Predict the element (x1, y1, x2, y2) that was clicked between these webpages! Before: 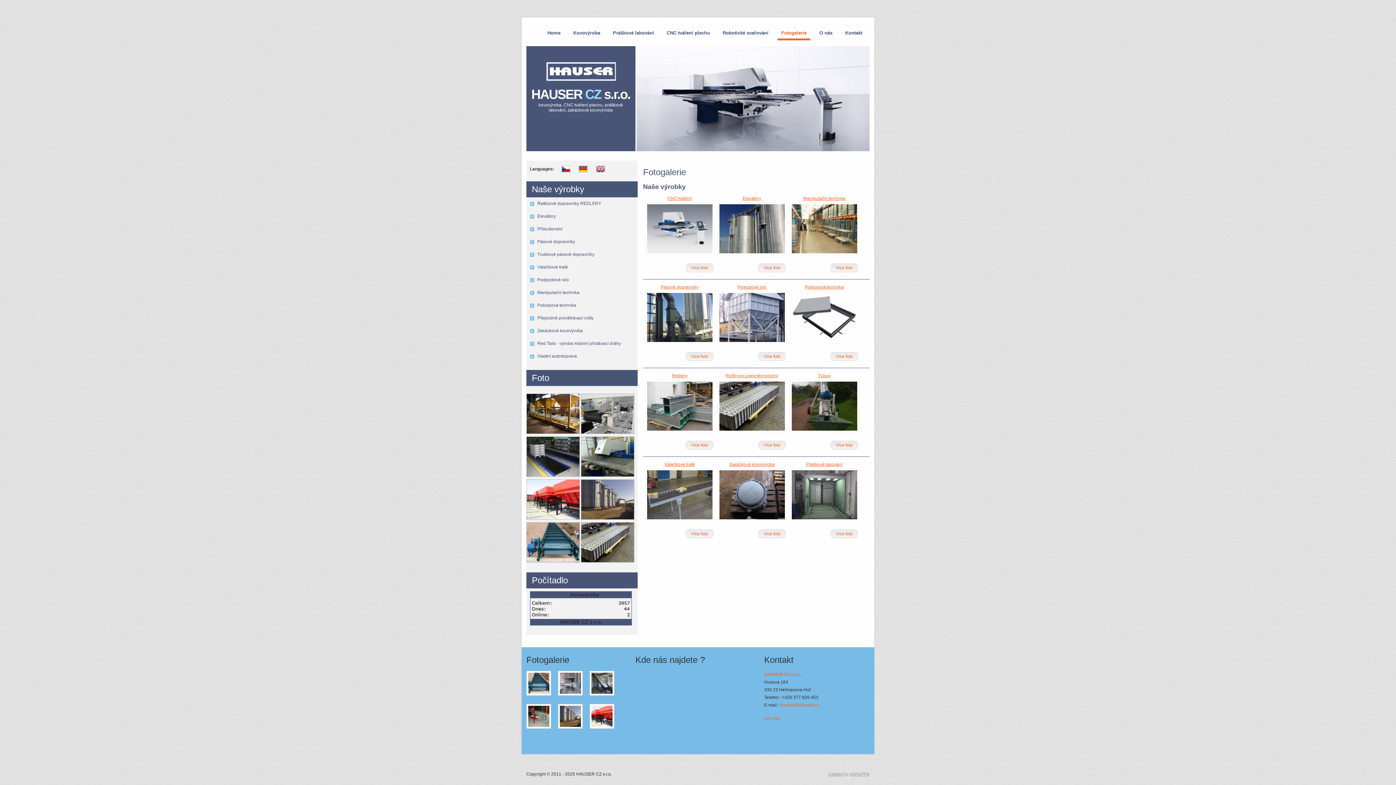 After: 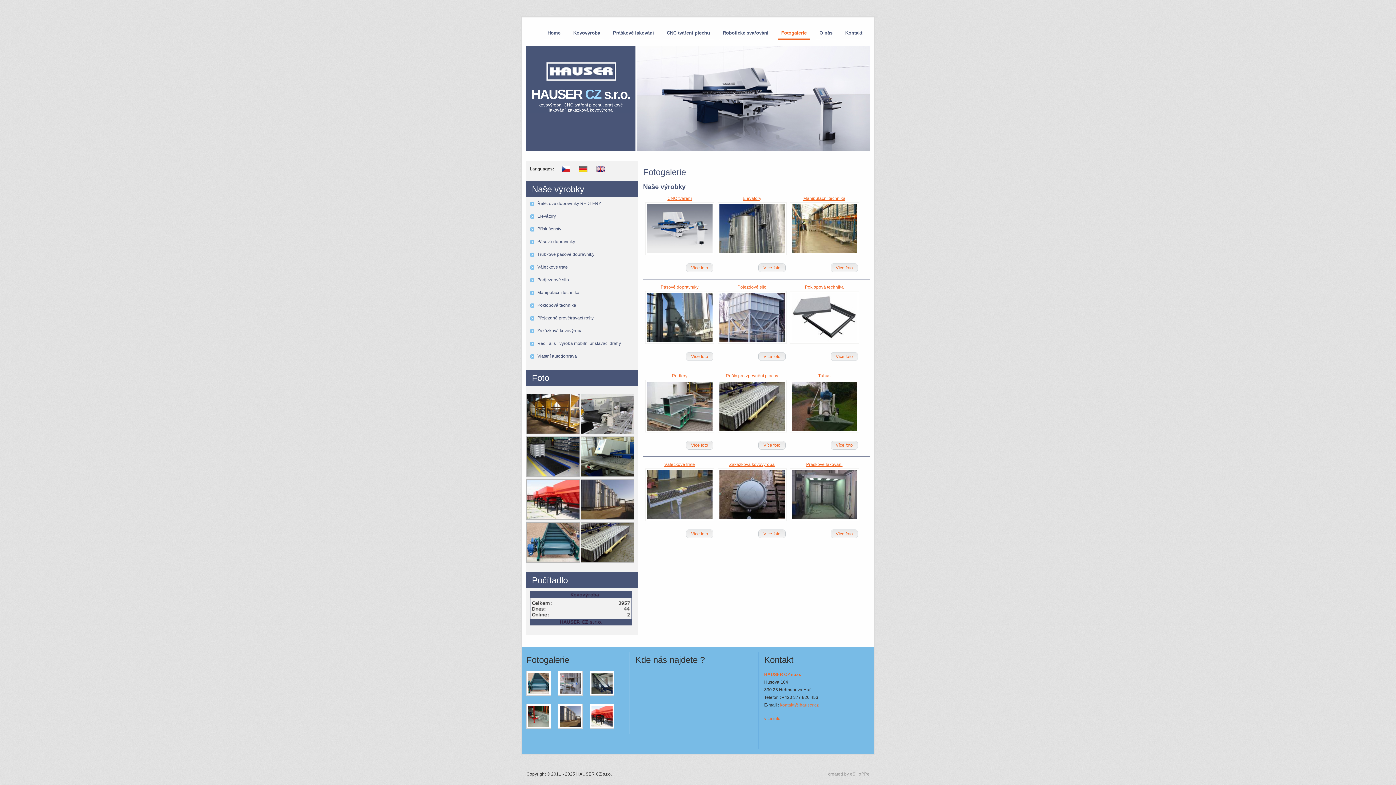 Action: bbox: (828, 770, 844, 778) label: created 